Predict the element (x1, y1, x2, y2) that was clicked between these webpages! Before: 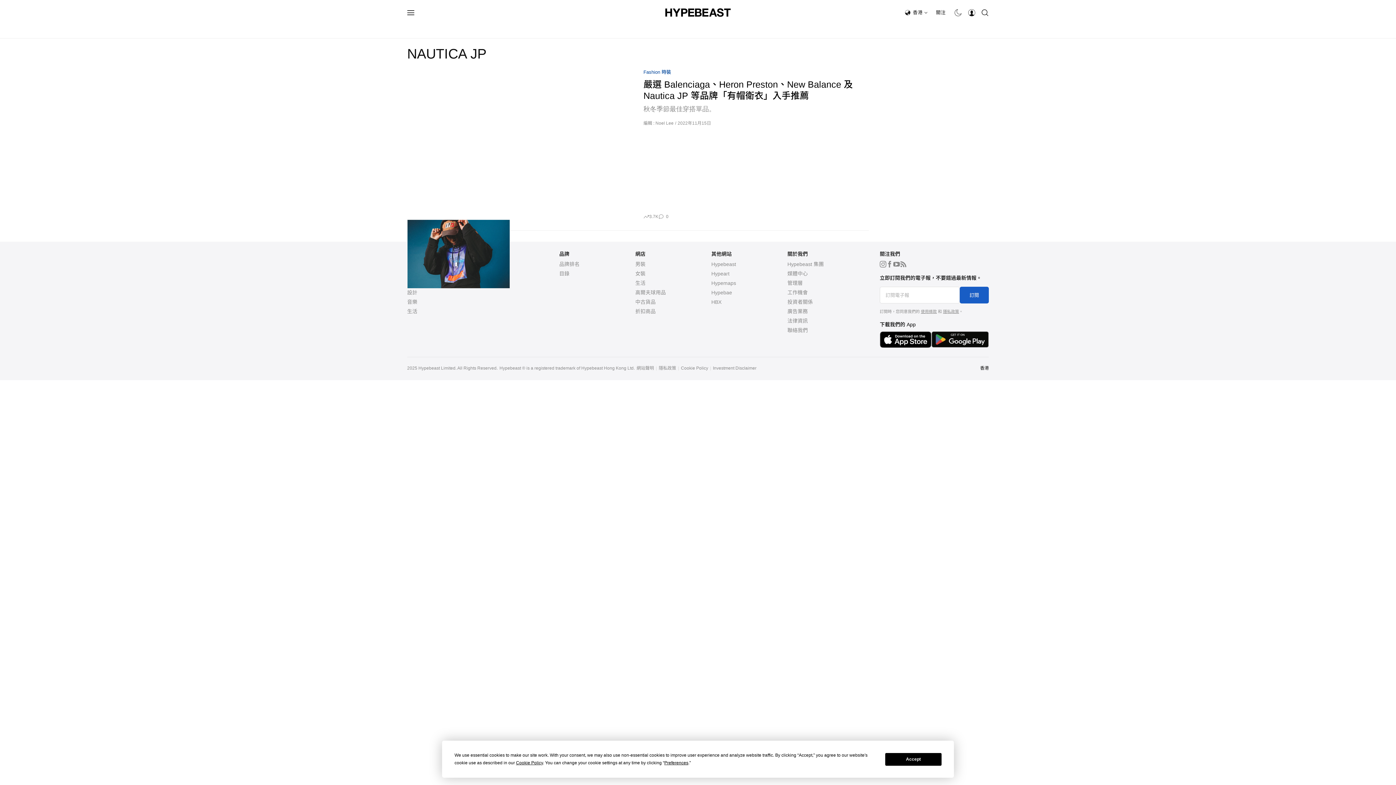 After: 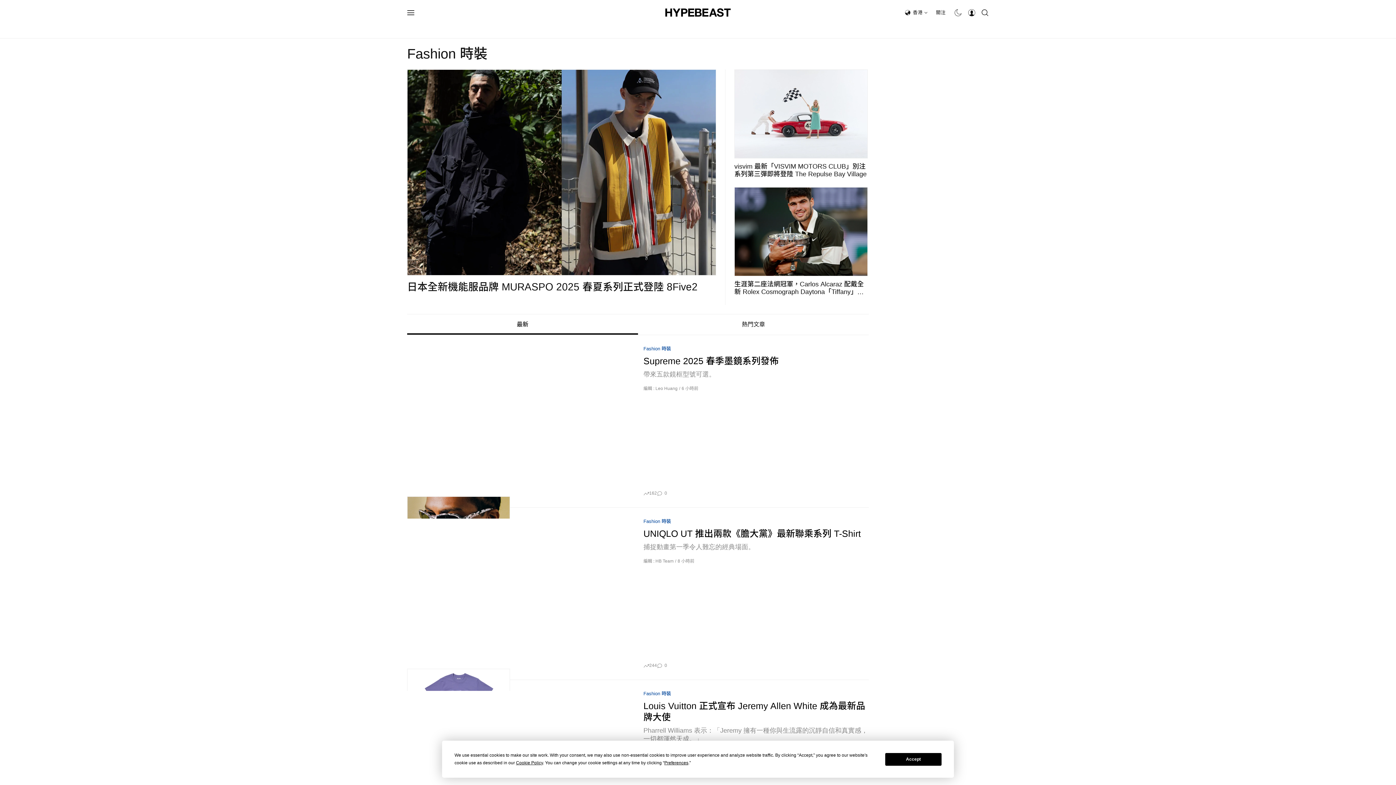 Action: bbox: (643, 69, 671, 75) label: Fashion 時裝